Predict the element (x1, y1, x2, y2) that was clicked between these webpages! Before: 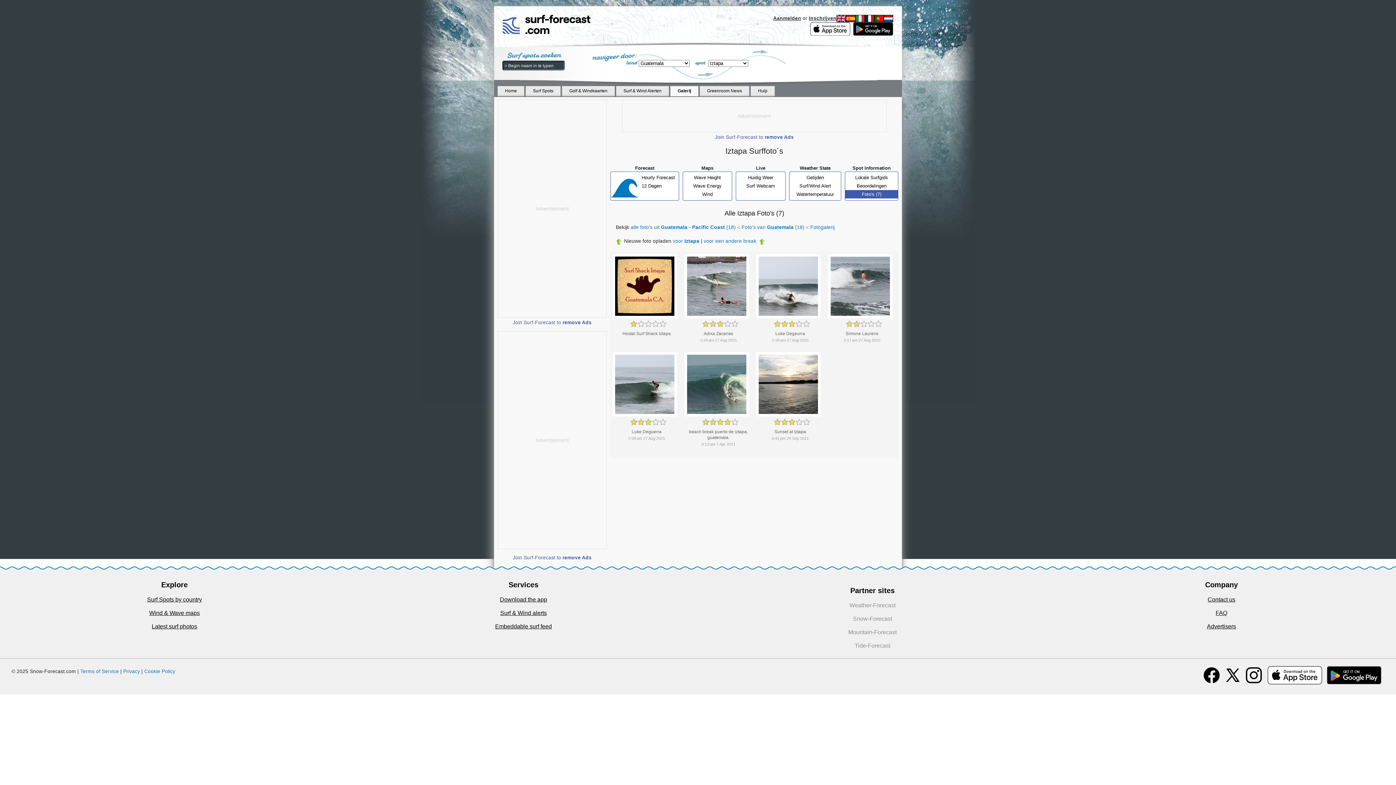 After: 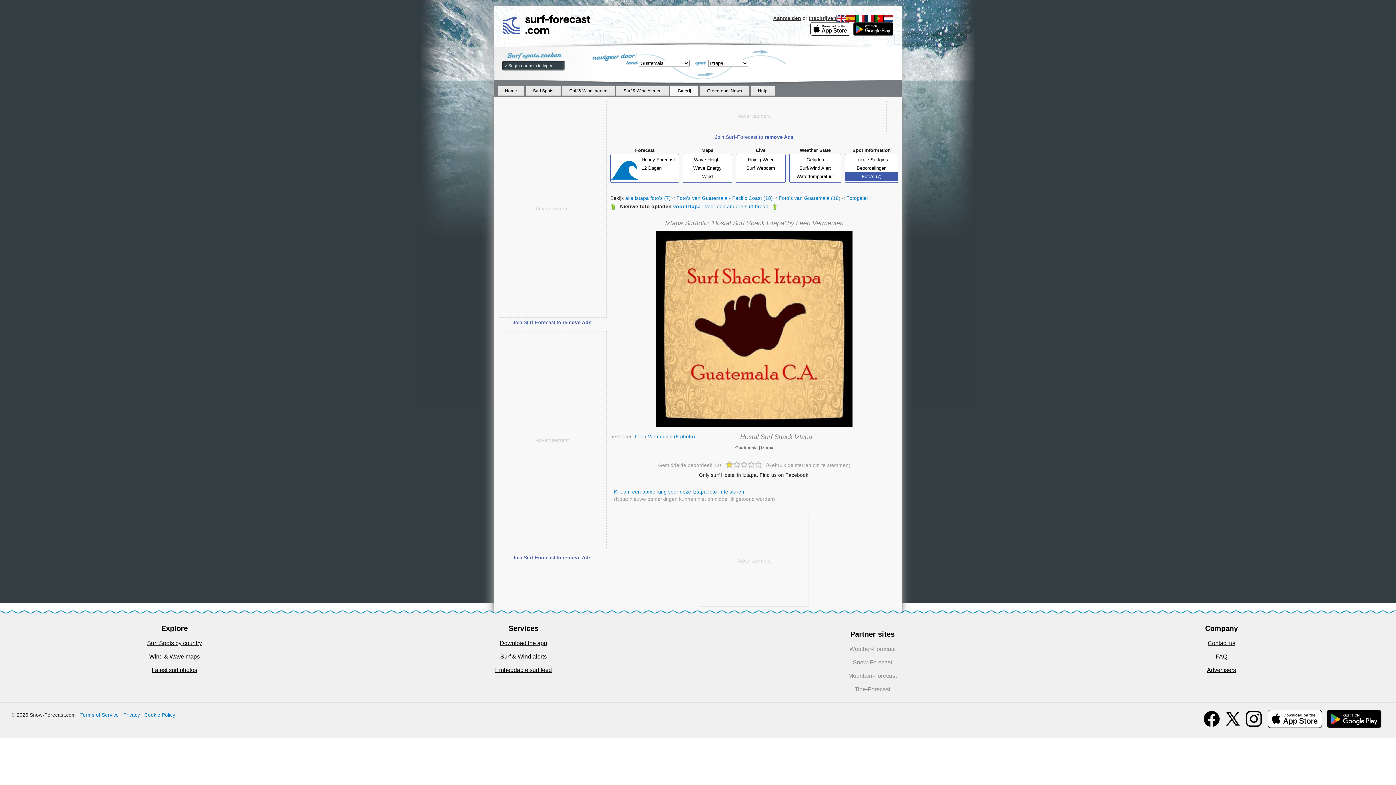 Action: bbox: (612, 283, 677, 288)